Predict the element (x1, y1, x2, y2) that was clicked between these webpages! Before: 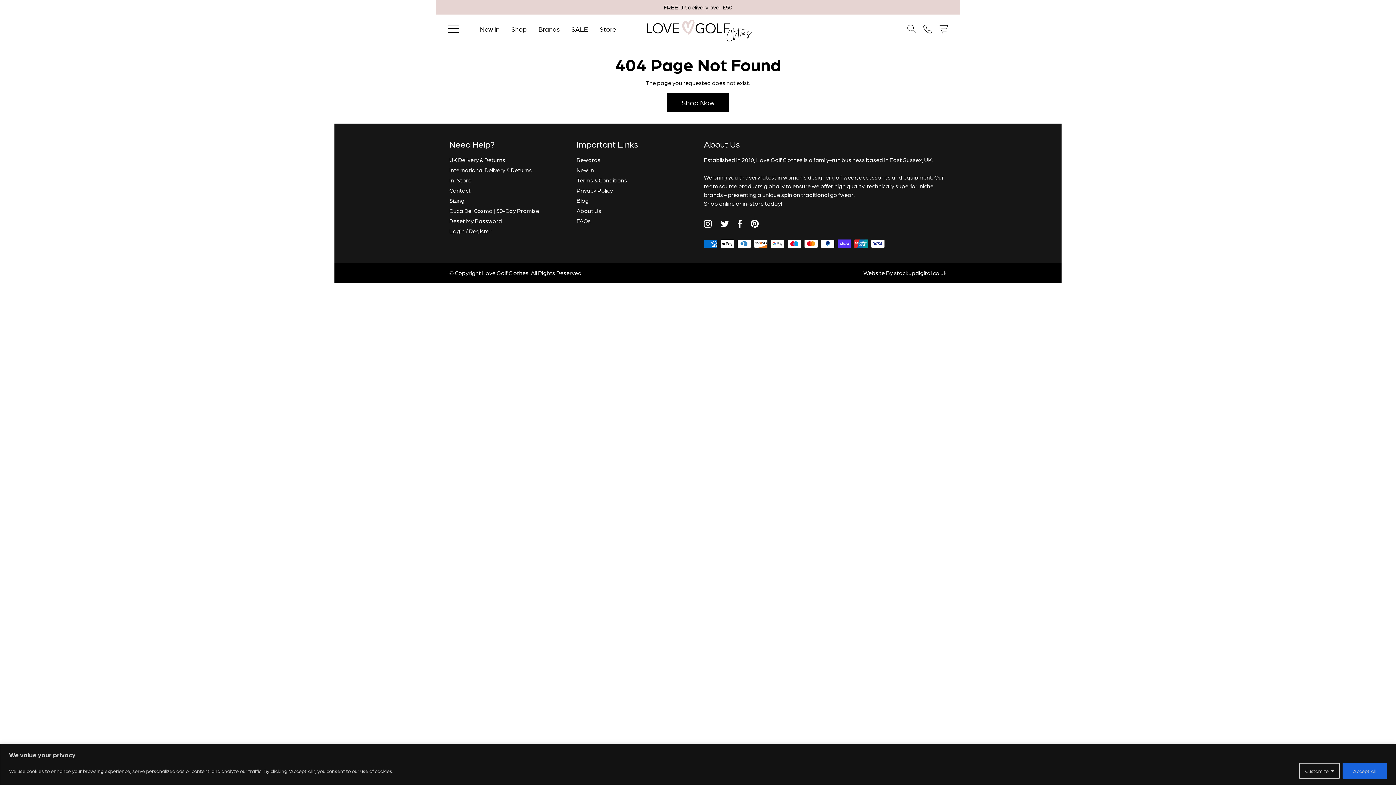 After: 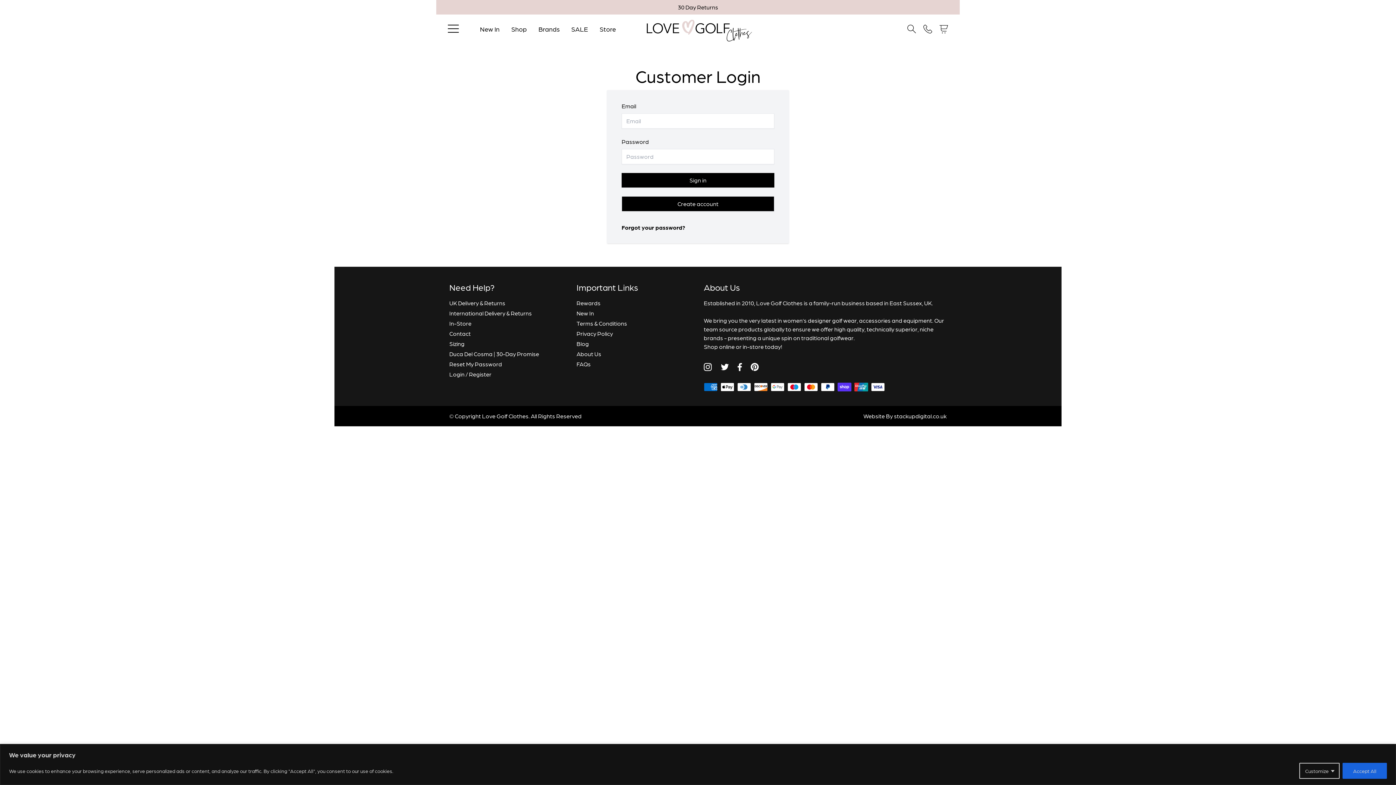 Action: bbox: (449, 217, 502, 224) label: Reset My Password